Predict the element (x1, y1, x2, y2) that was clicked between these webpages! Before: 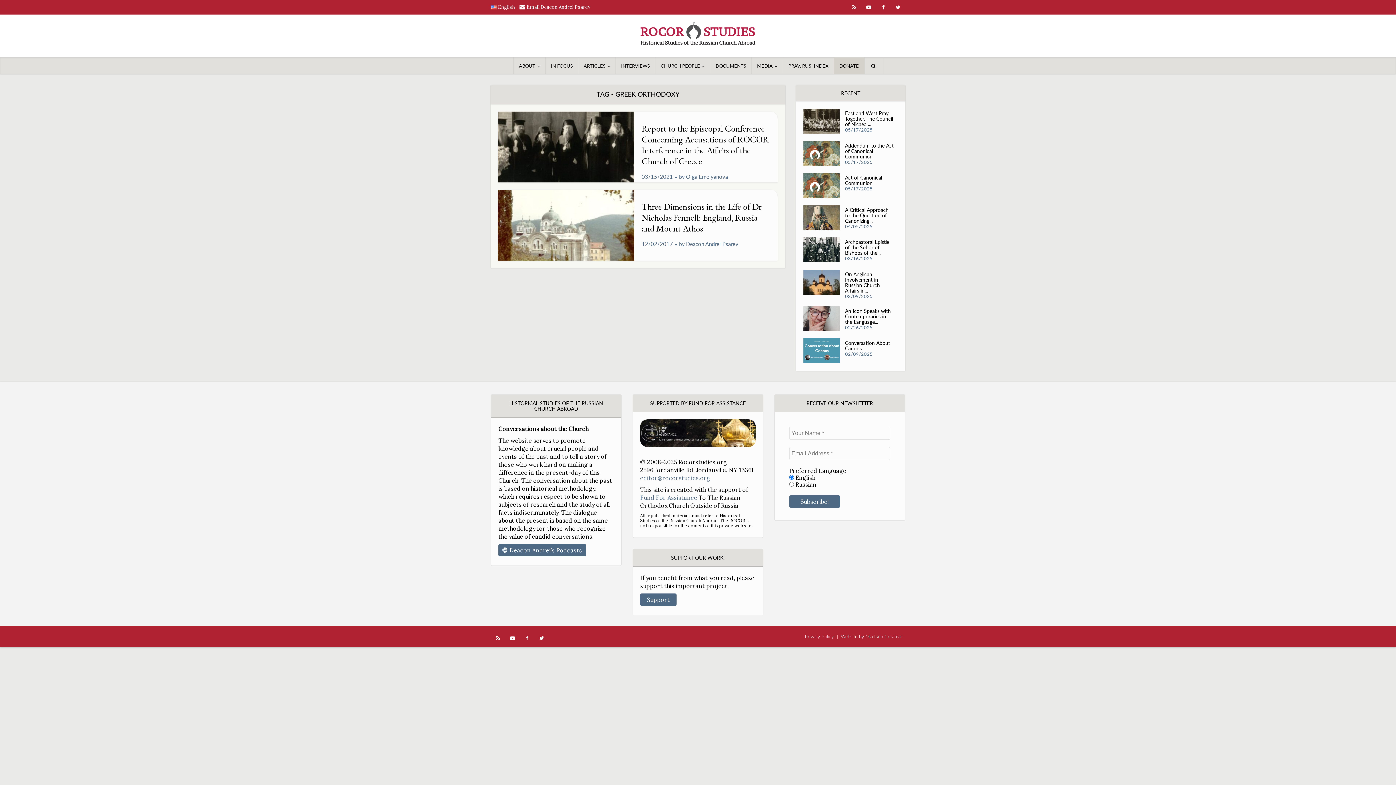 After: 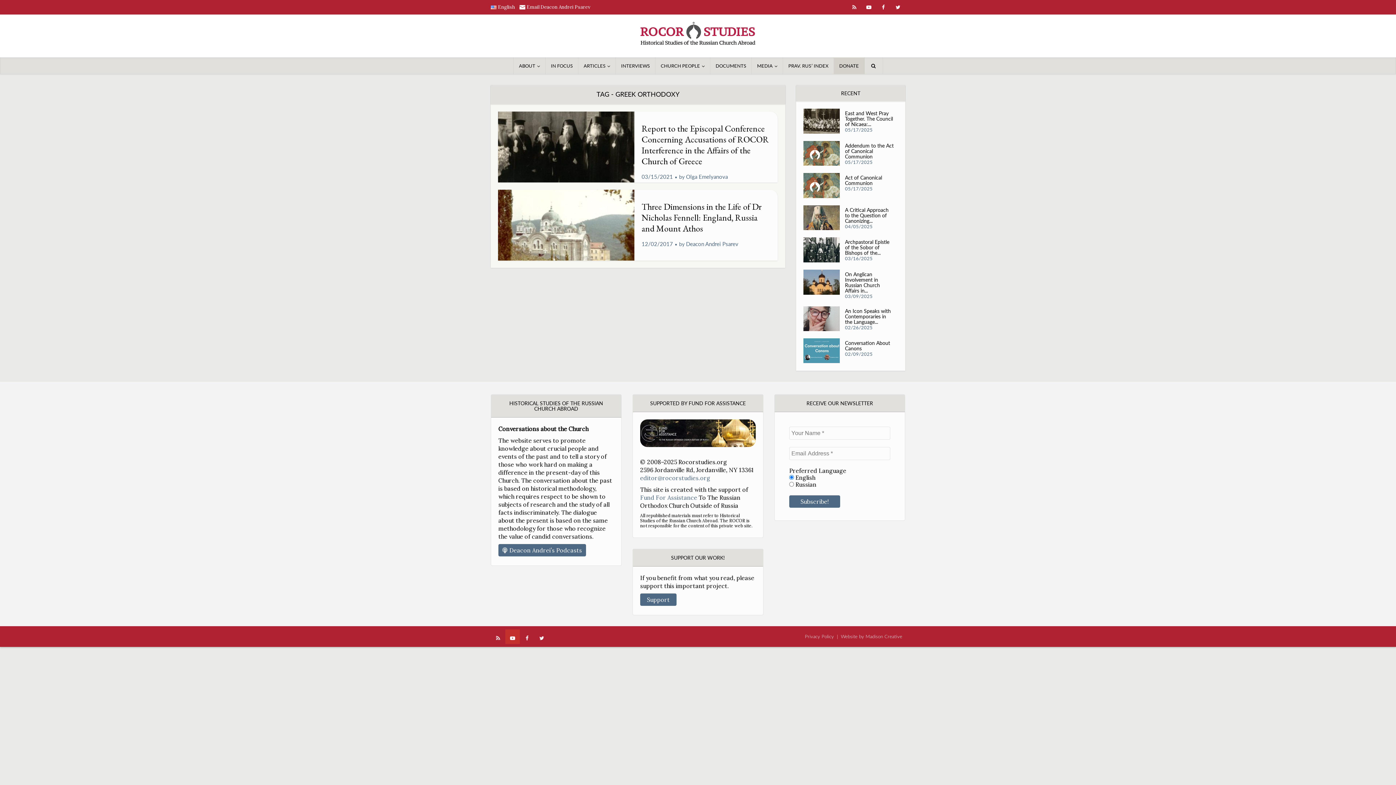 Action: bbox: (505, 629, 520, 644)